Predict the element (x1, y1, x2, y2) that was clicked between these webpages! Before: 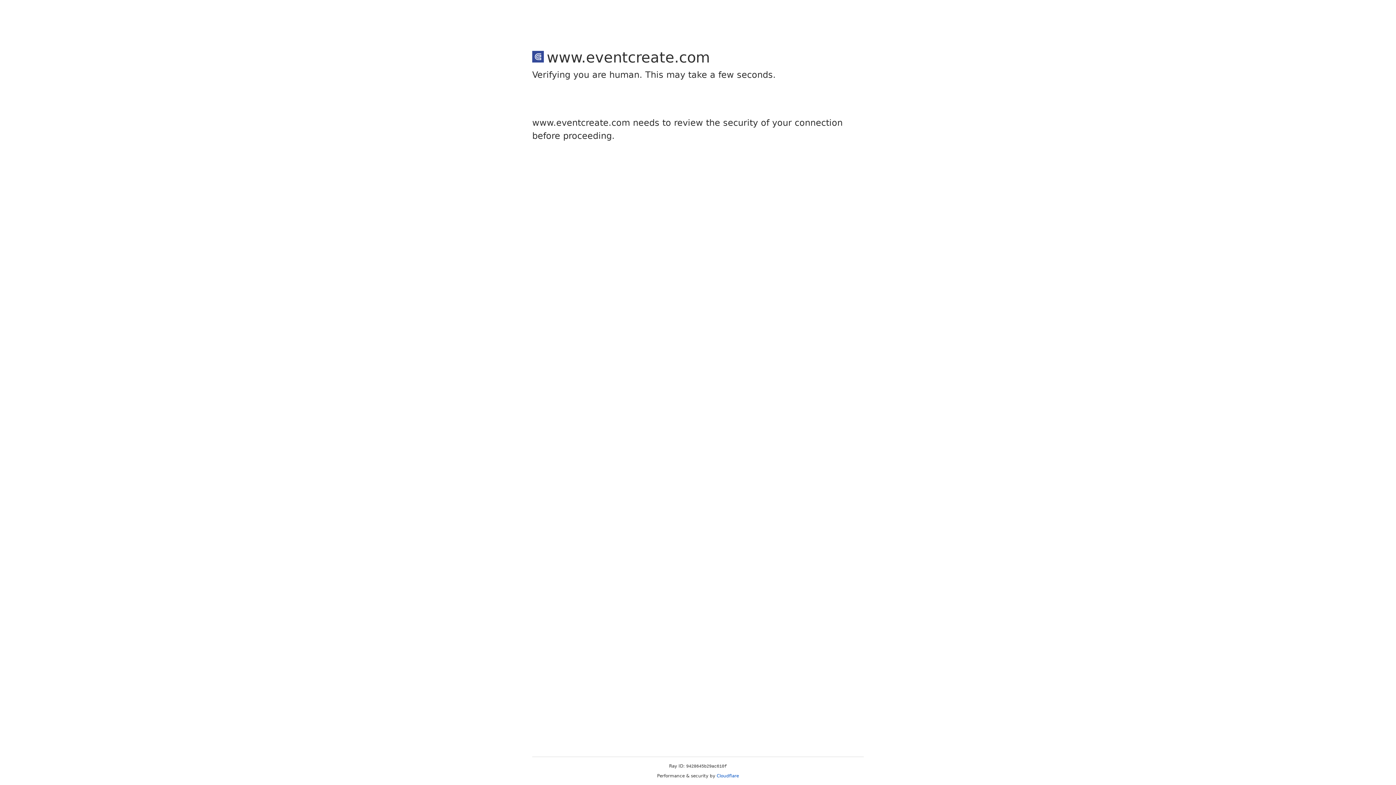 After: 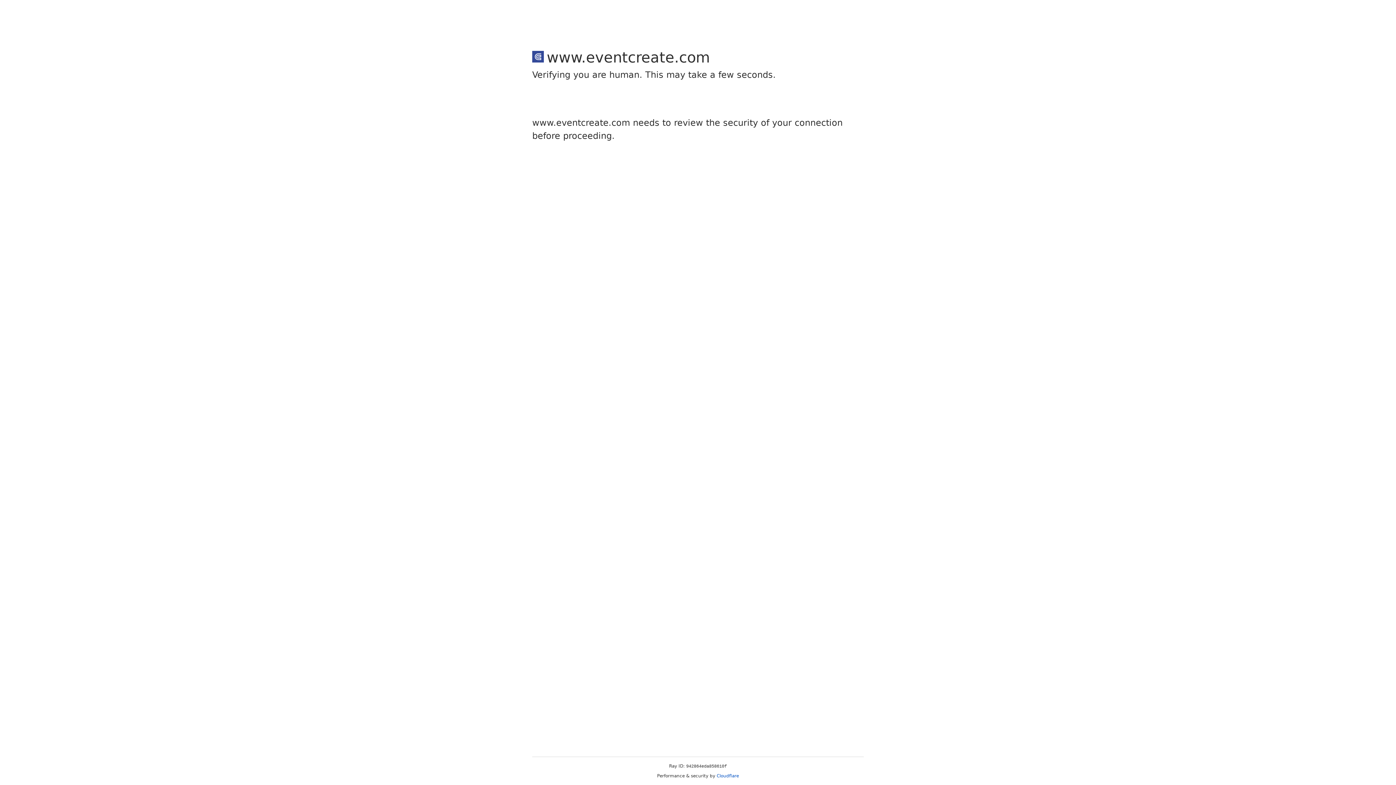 Action: bbox: (716, 773, 739, 778) label: Cloudflare